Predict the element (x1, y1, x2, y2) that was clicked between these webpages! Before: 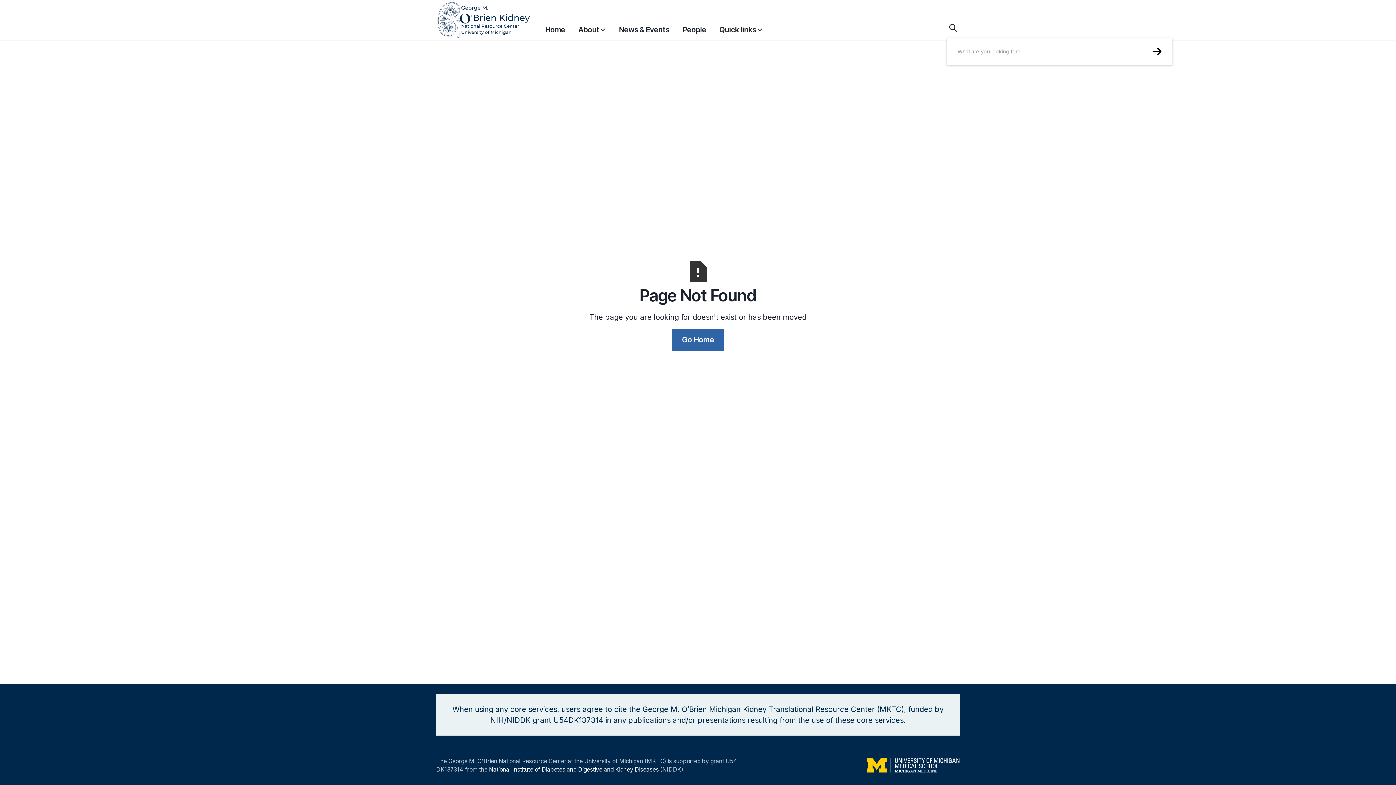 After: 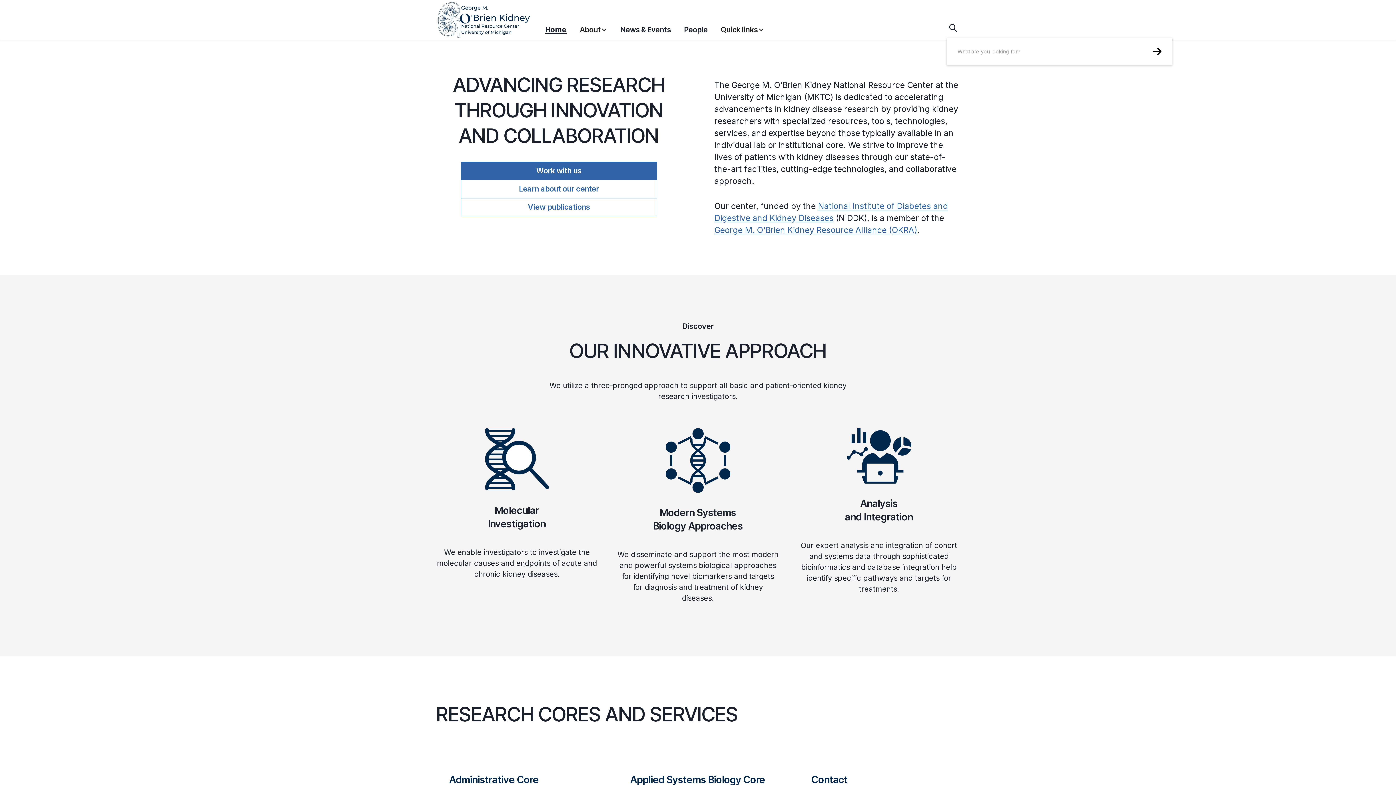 Action: label: Go Home bbox: (672, 329, 724, 350)